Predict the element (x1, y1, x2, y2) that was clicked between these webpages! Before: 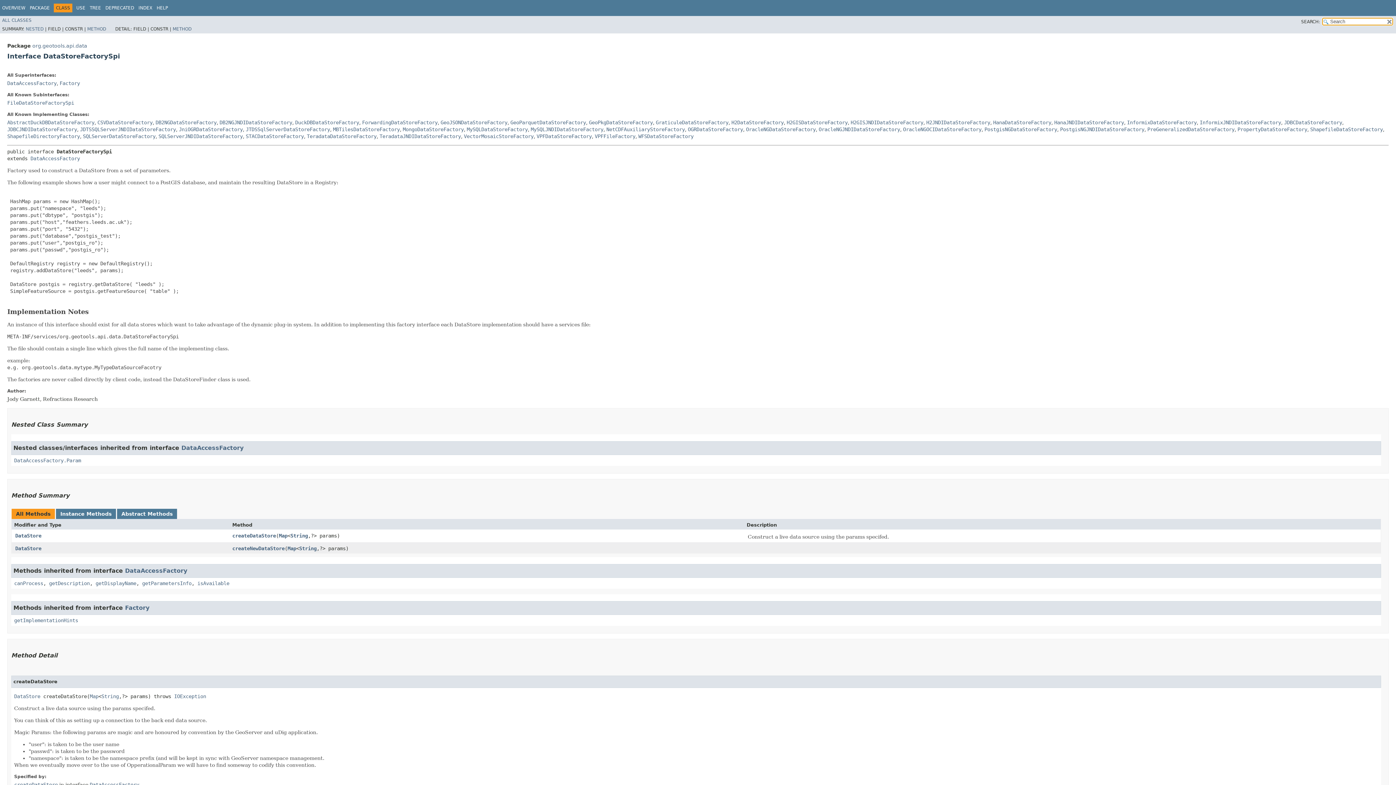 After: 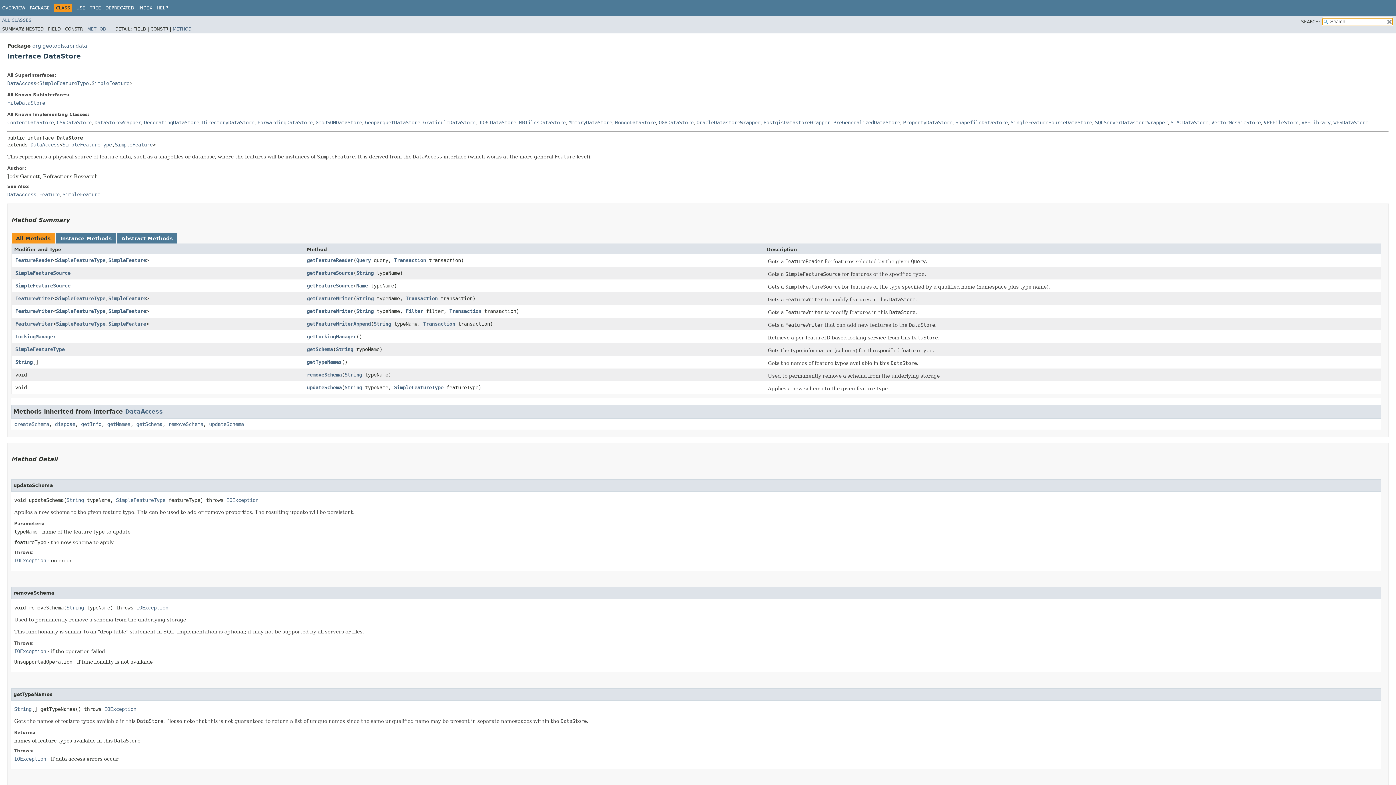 Action: bbox: (15, 533, 41, 539) label: DataStore